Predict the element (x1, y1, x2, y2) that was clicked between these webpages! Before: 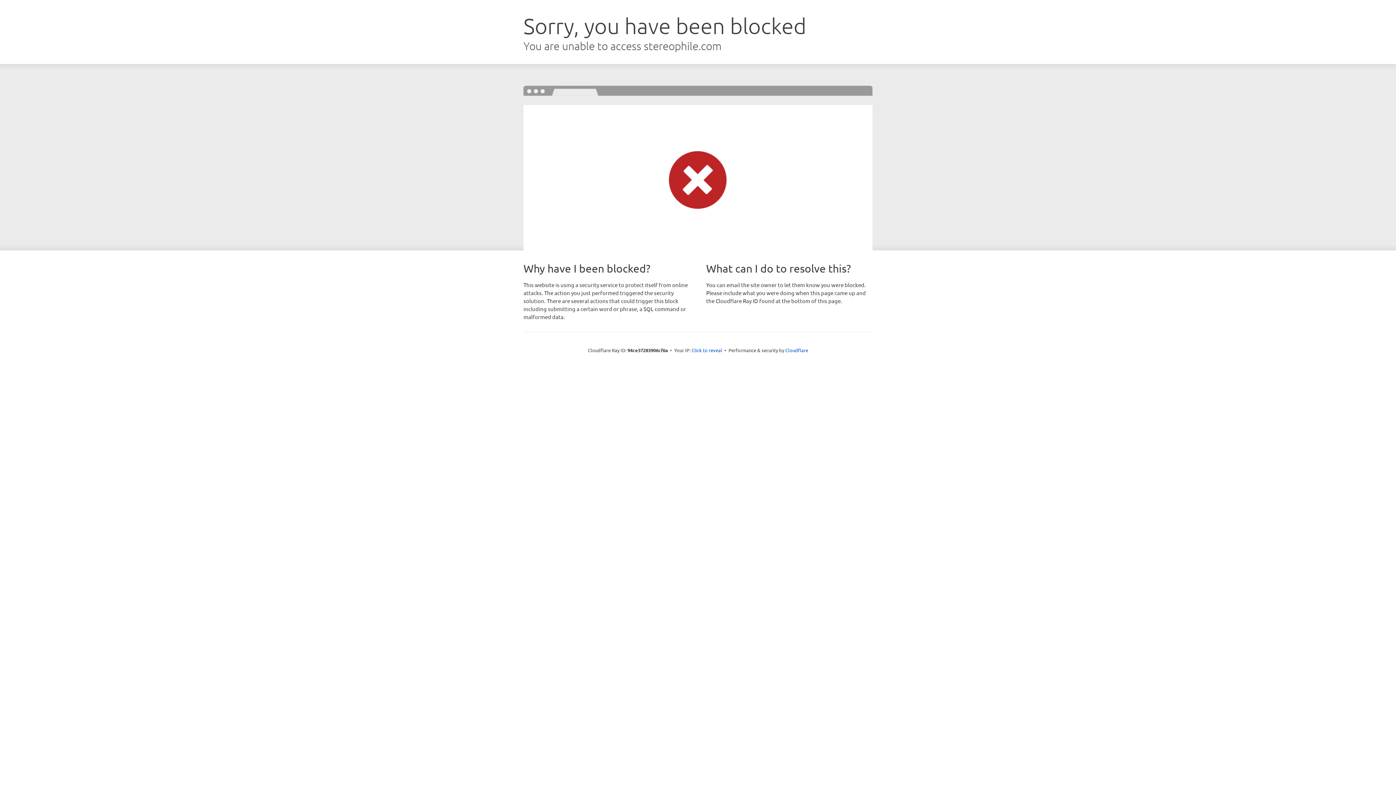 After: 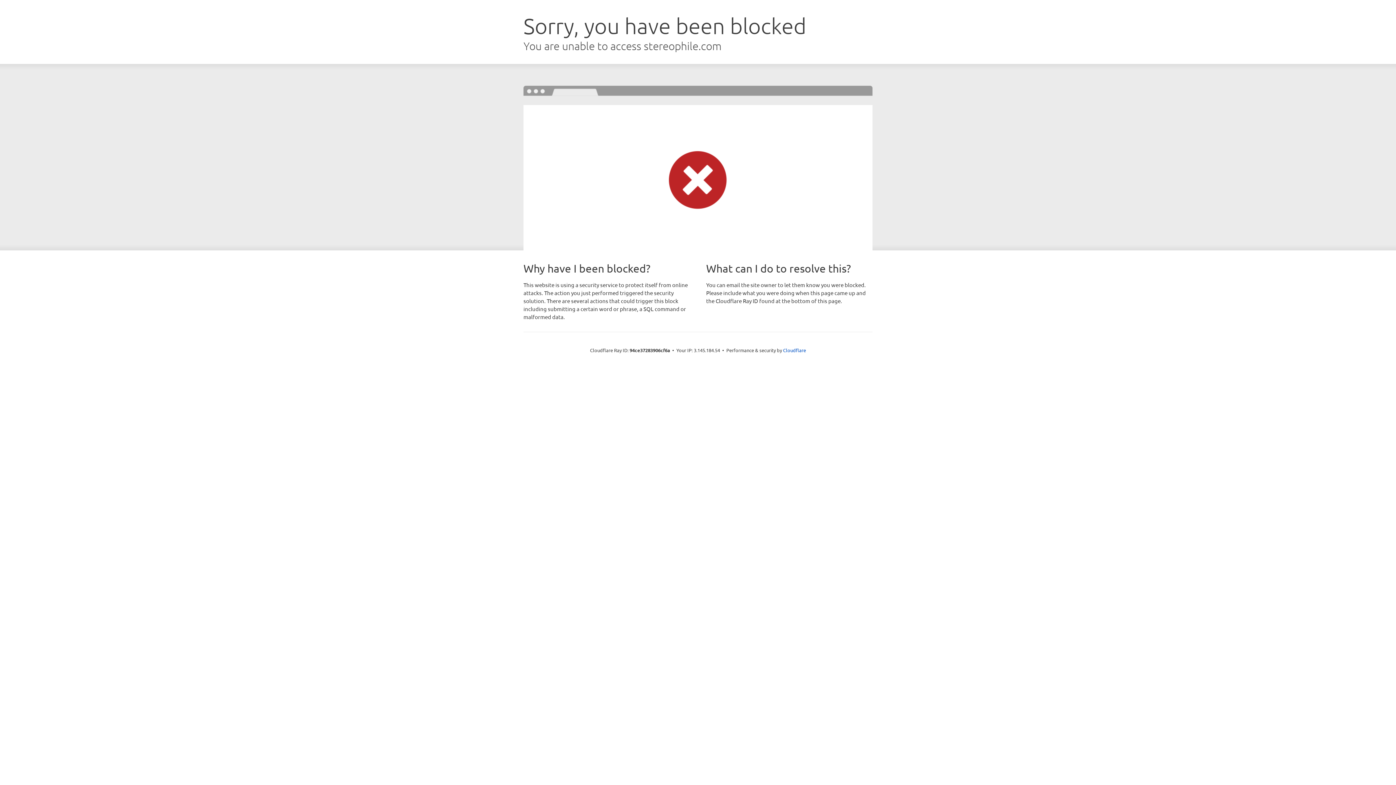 Action: bbox: (691, 346, 722, 353) label: Click to reveal